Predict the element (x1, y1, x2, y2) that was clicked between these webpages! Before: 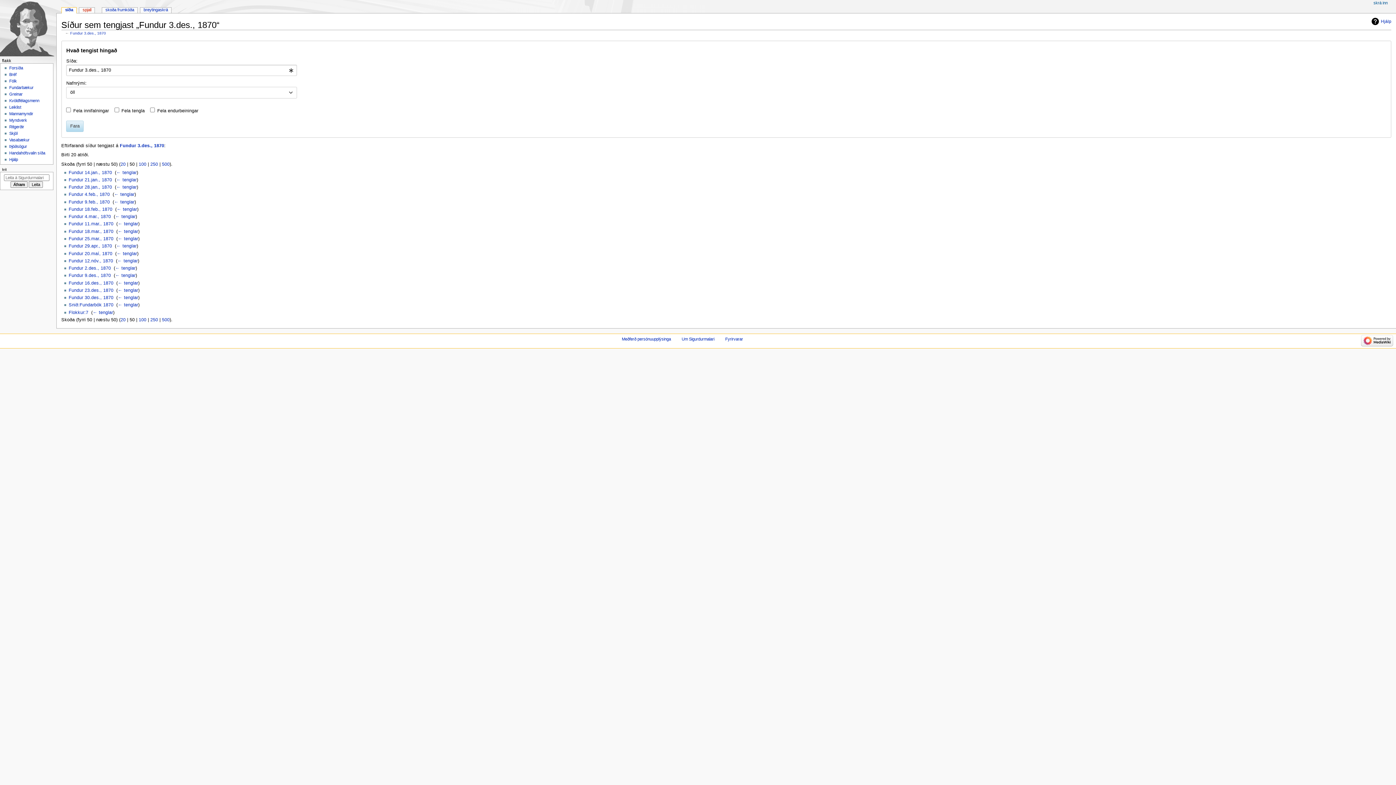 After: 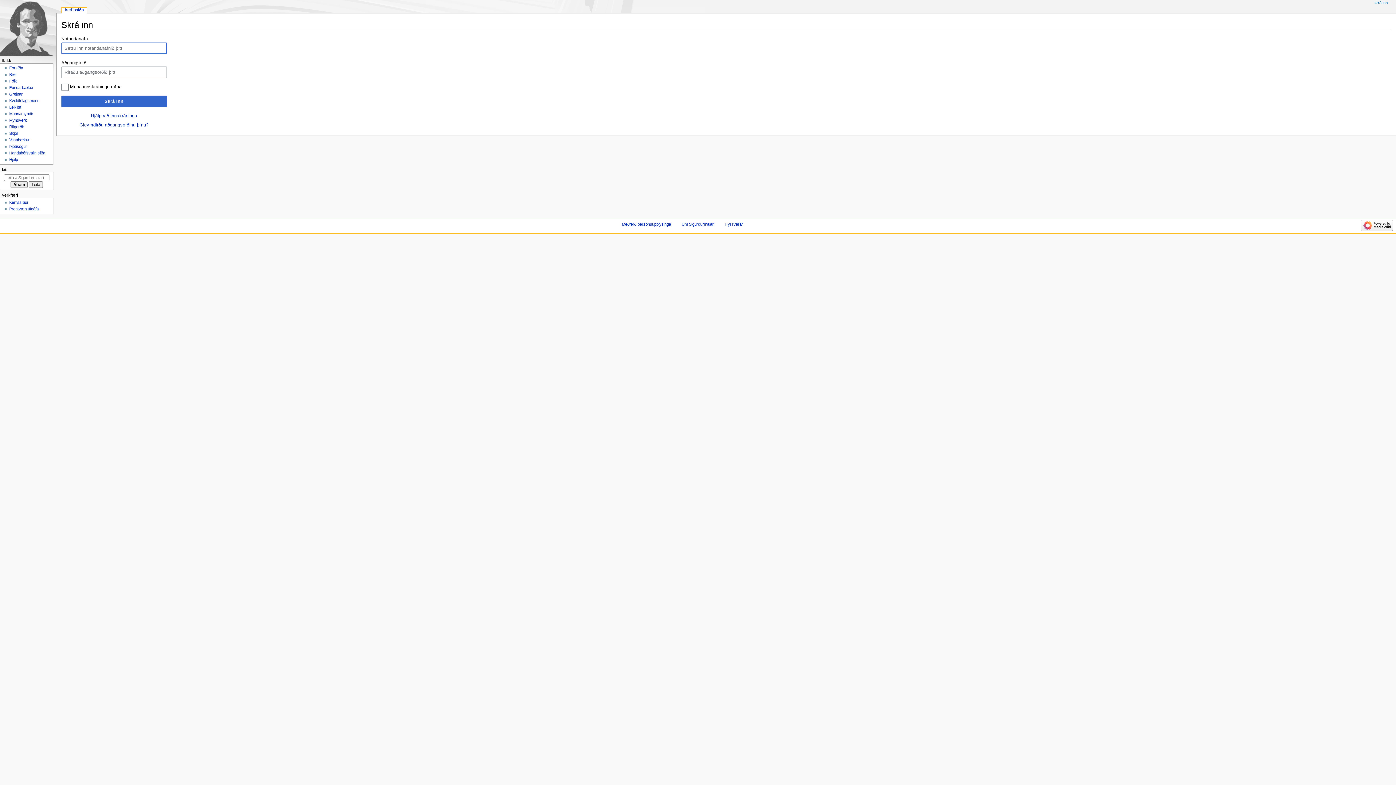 Action: label: skrá inn bbox: (1373, 0, 1388, 5)